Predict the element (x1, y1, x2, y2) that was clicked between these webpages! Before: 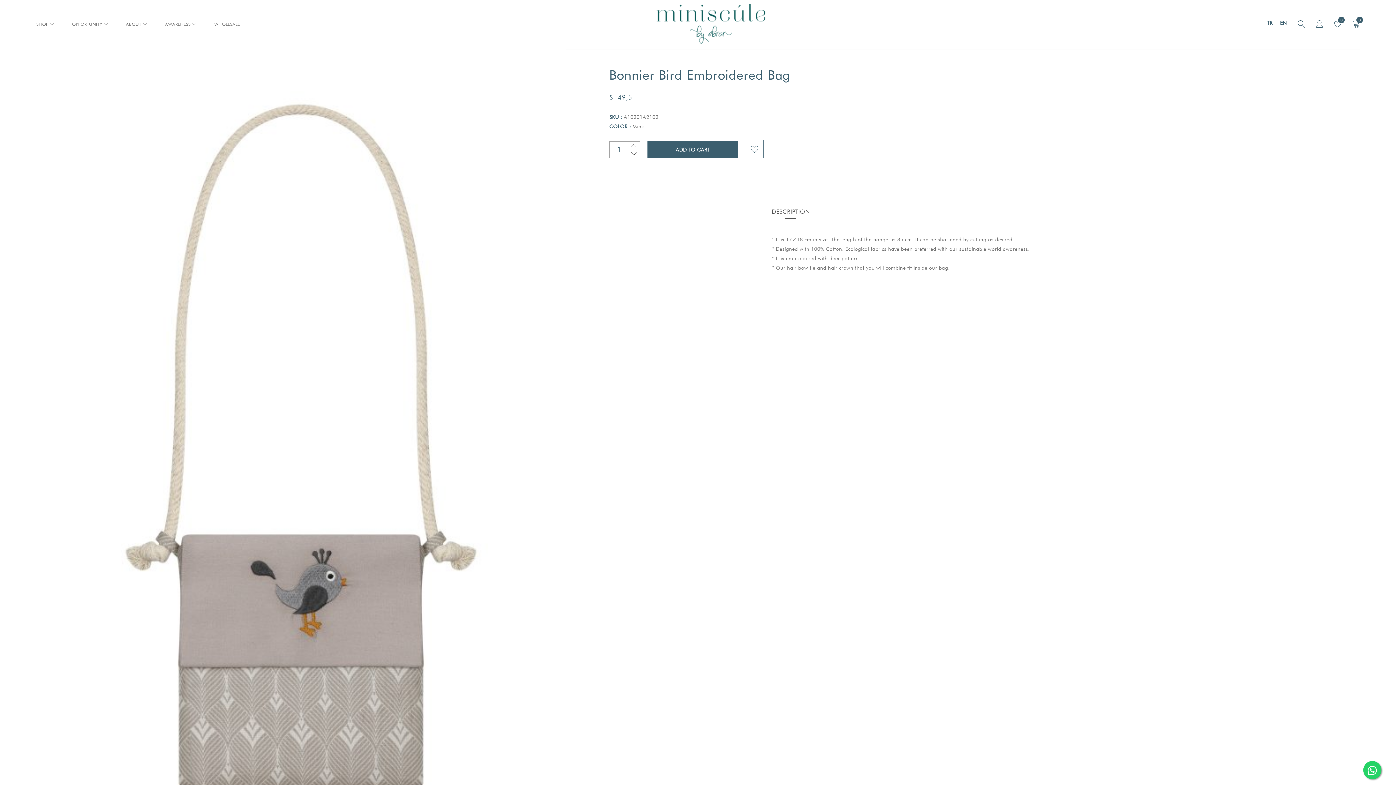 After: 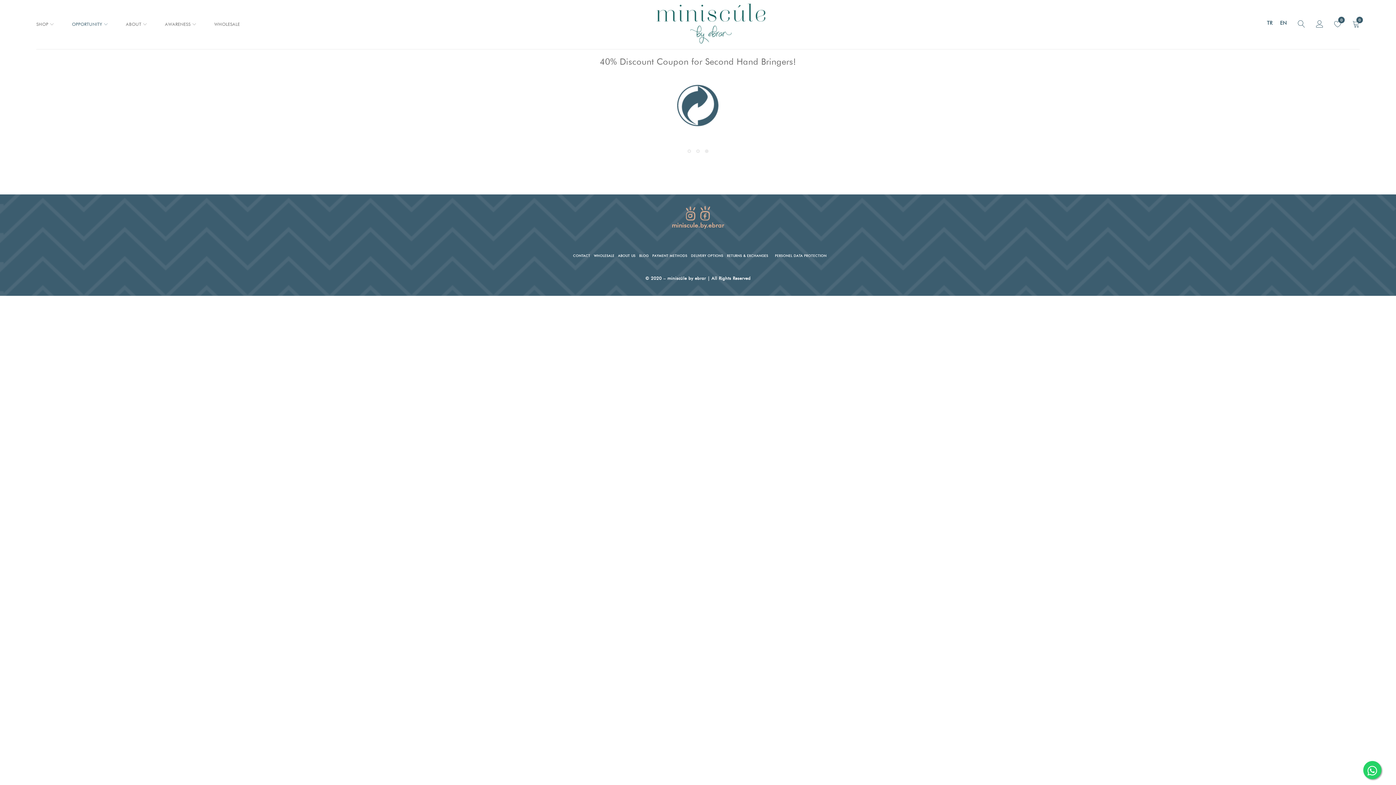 Action: label: OPPORTUNITY bbox: (72, 12, 107, 36)